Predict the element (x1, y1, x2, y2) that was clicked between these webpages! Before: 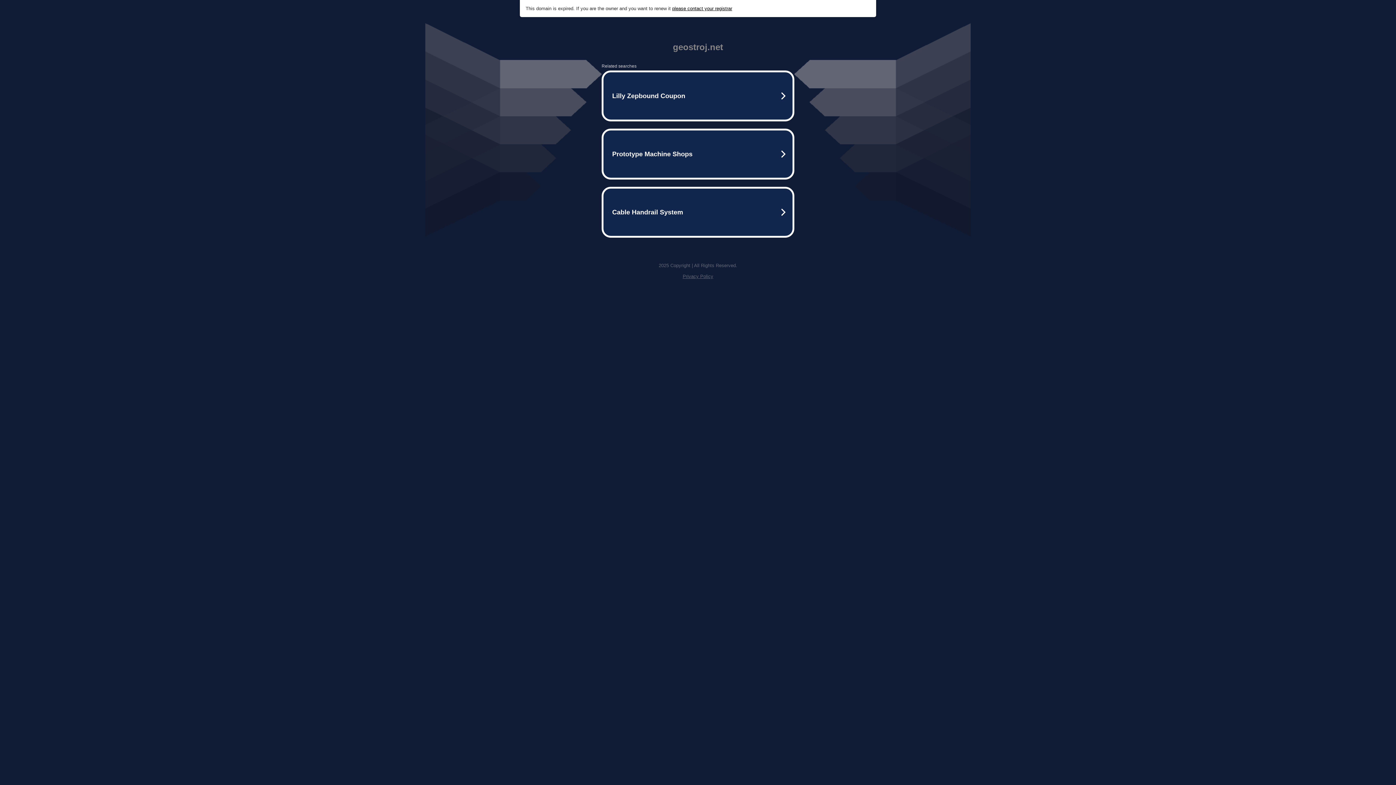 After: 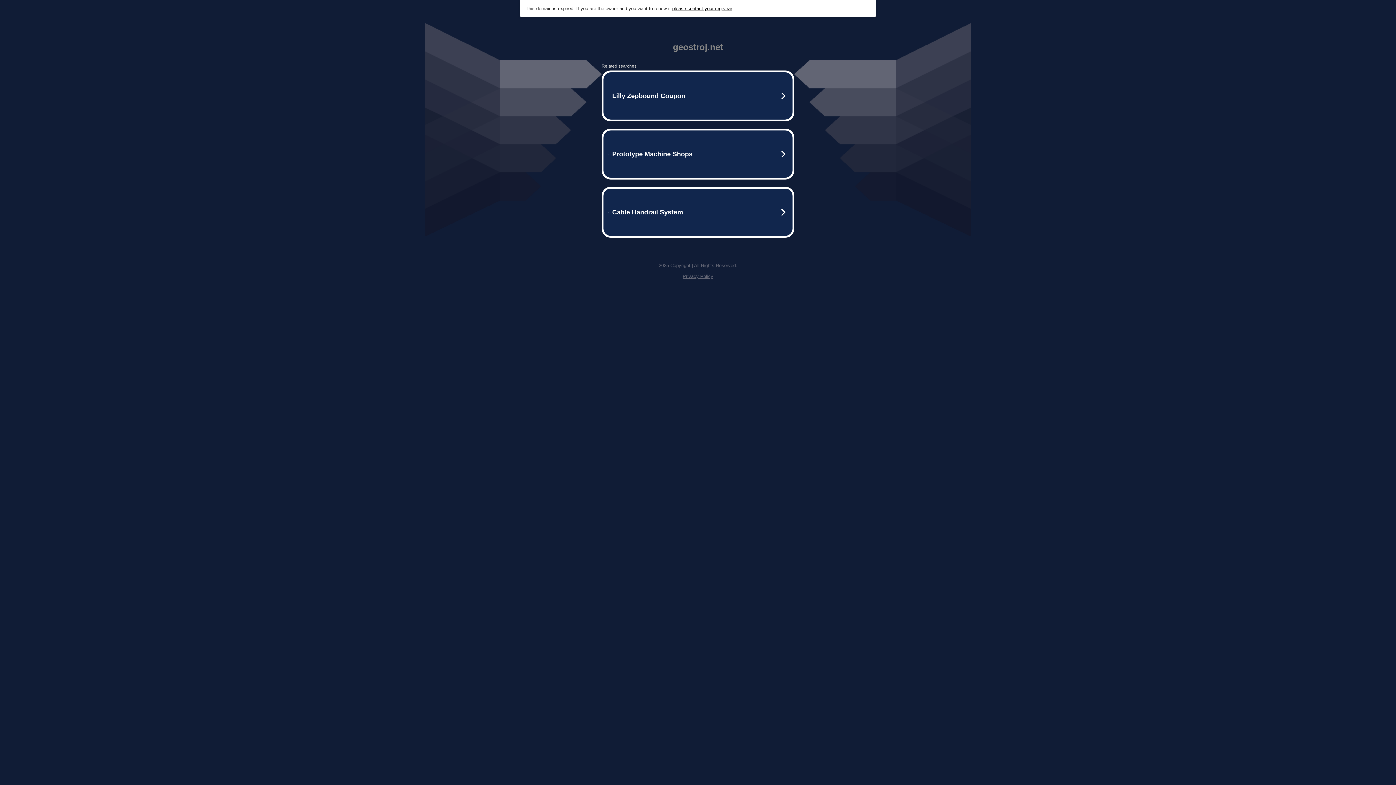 Action: bbox: (682, 273, 713, 279) label: Privacy Policy